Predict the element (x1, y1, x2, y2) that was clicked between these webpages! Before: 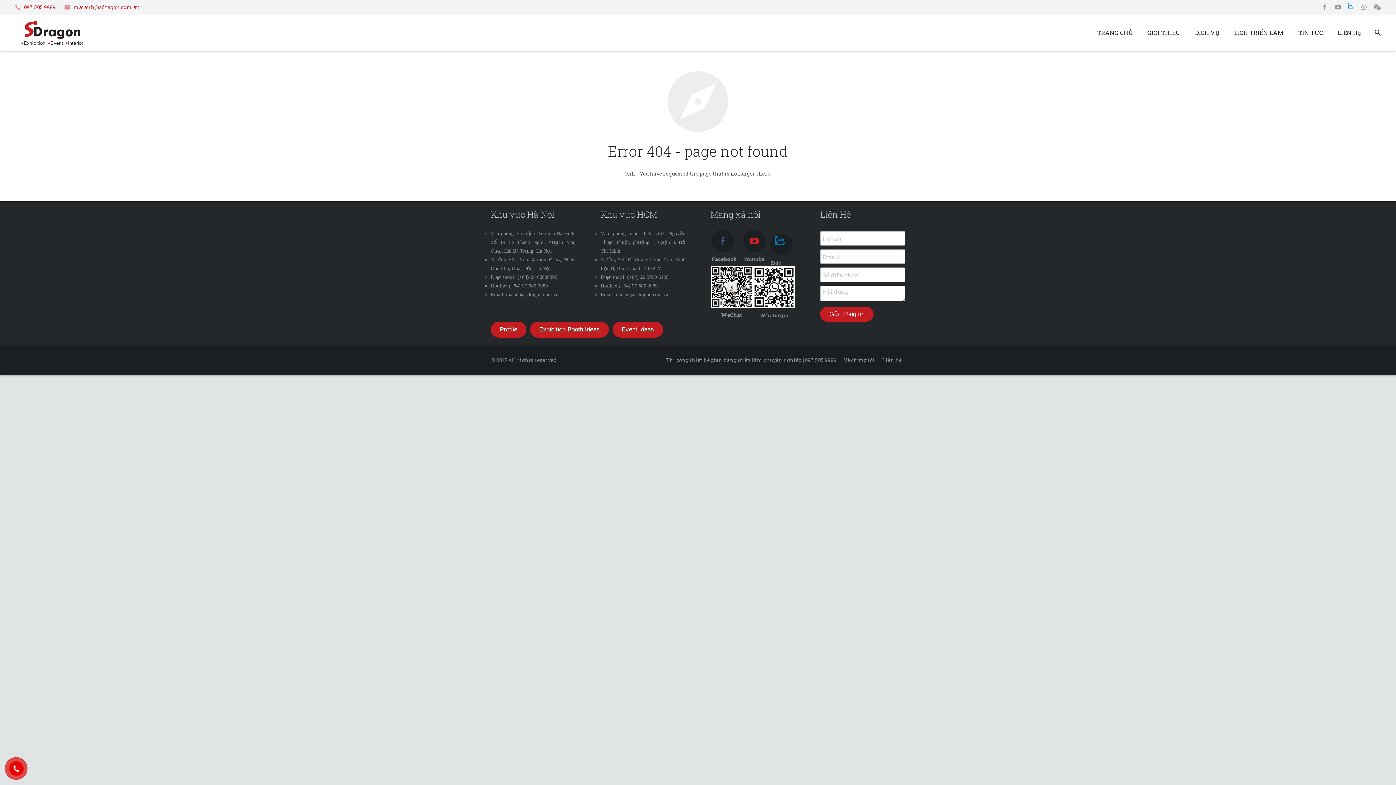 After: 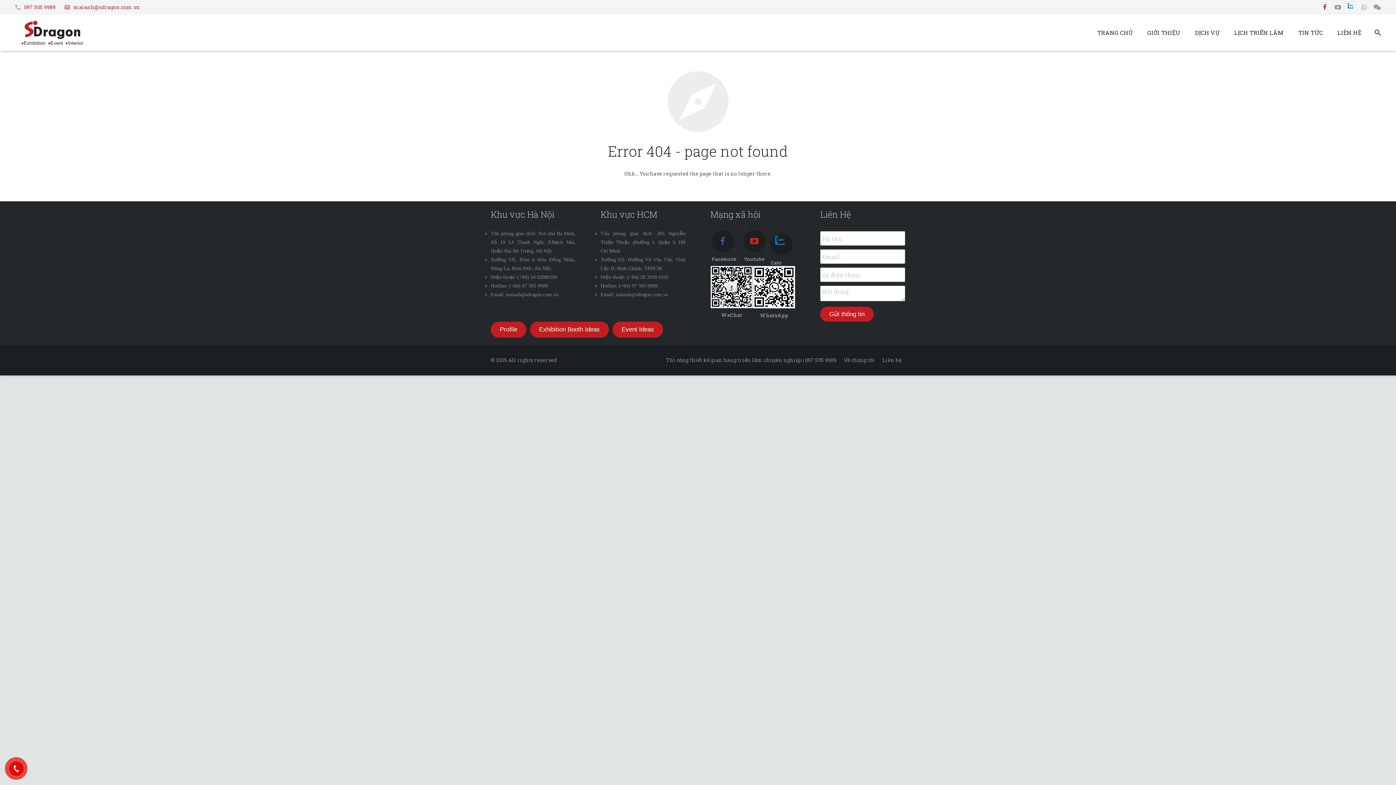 Action: bbox: (1318, 0, 1331, 14)